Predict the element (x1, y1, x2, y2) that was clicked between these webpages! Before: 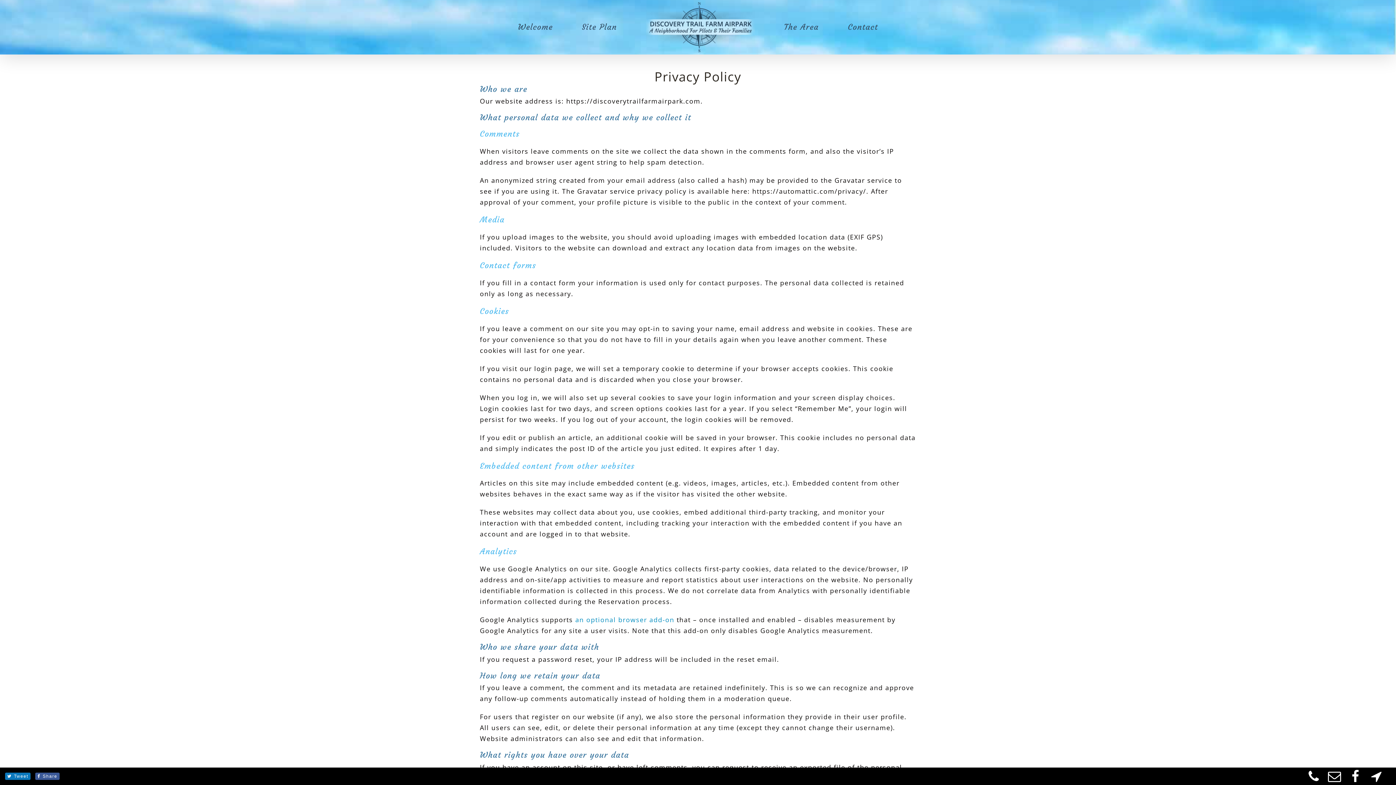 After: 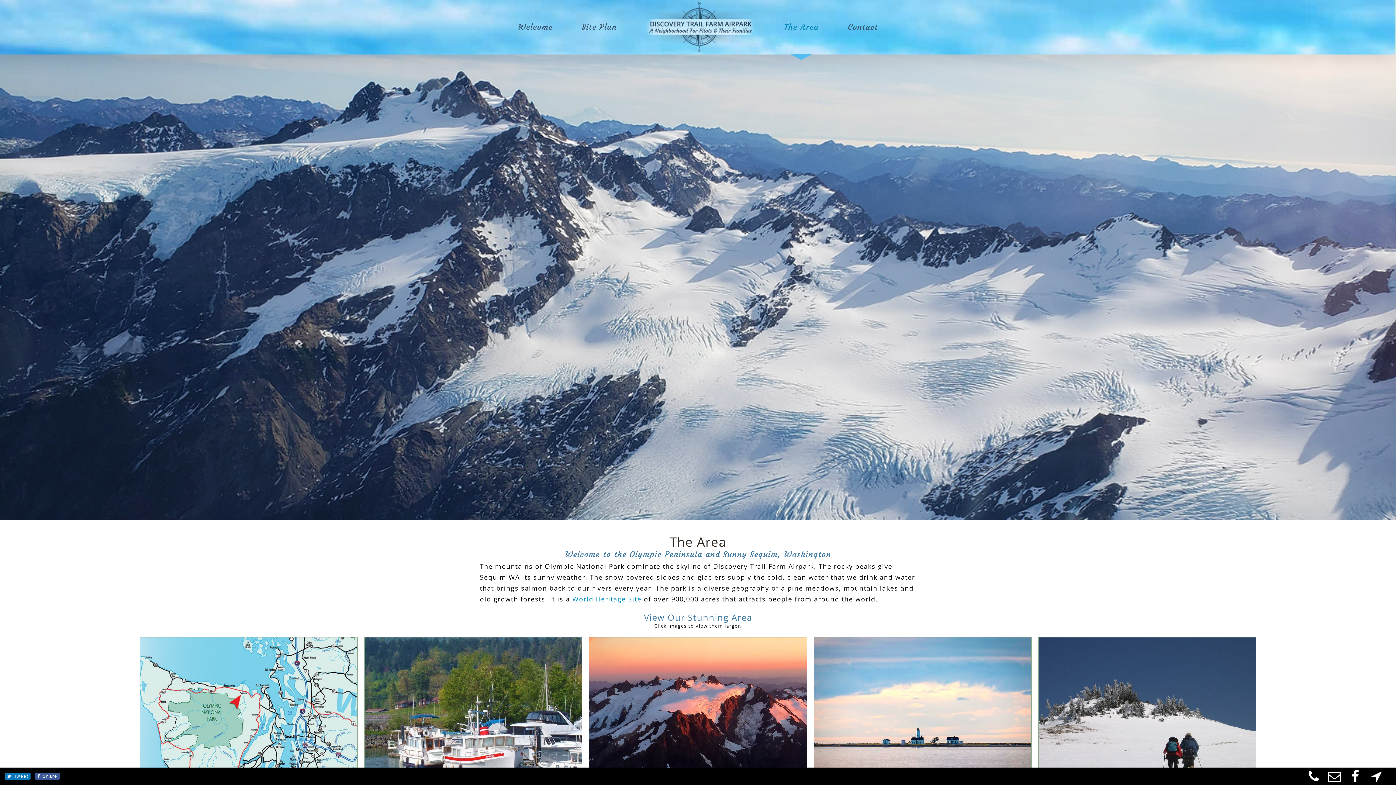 Action: bbox: (784, 0, 819, 54) label: The Area